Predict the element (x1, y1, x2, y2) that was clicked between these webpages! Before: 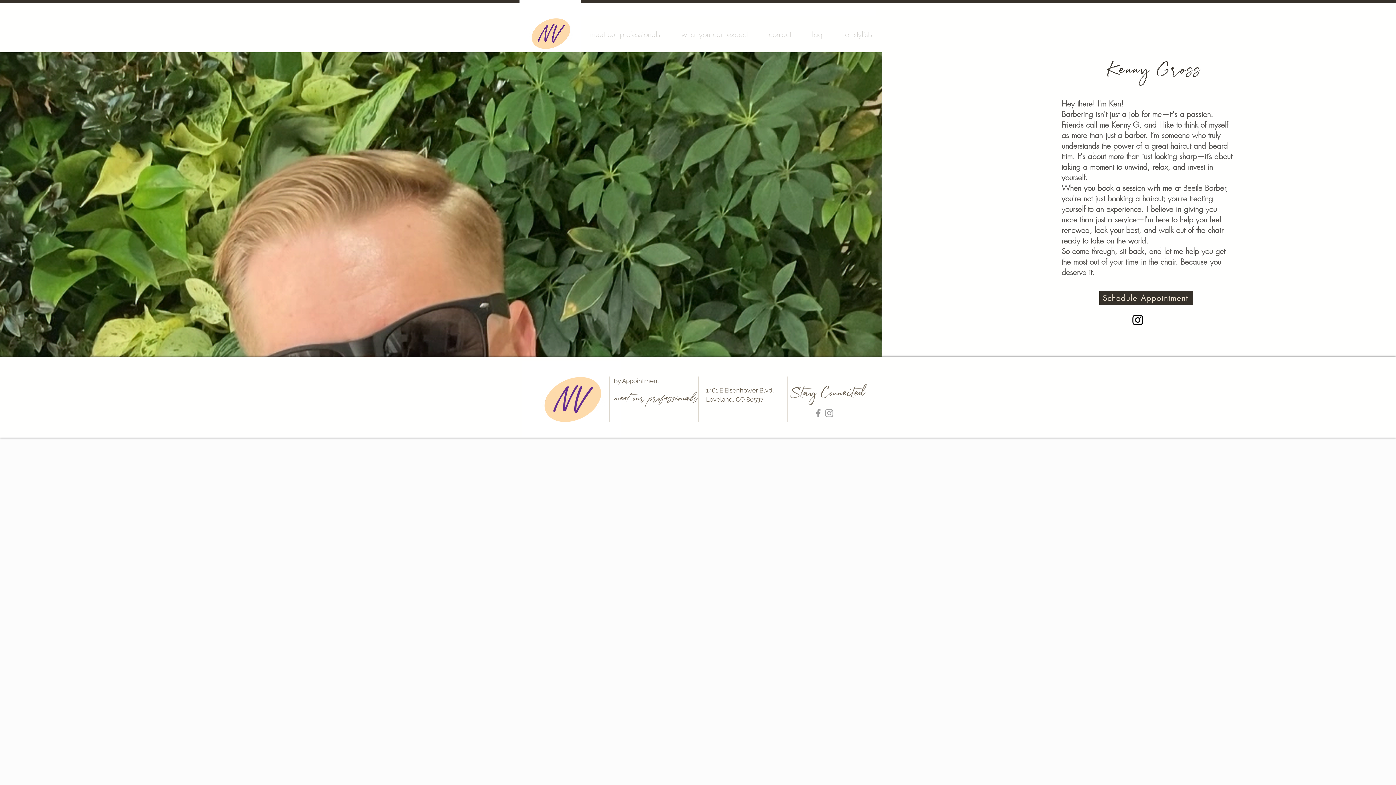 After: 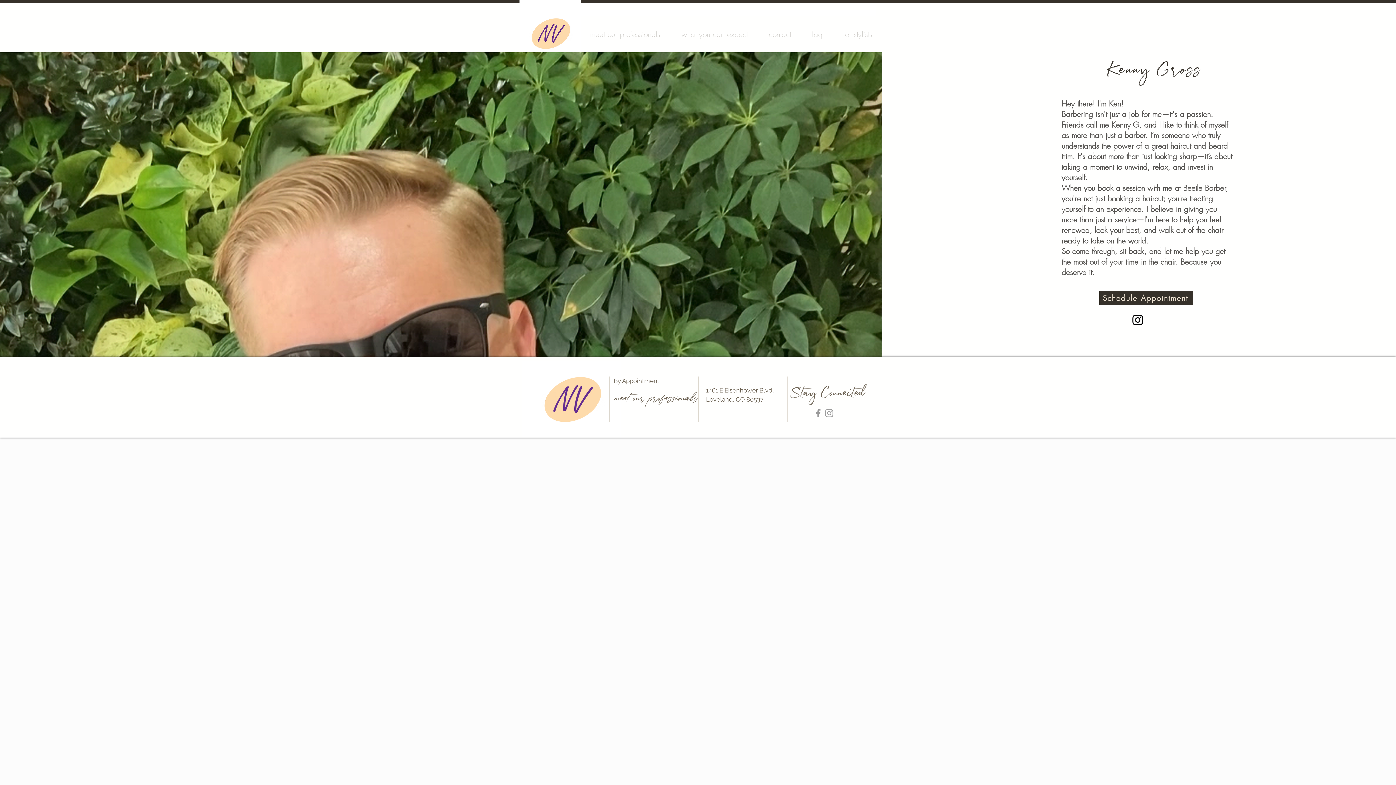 Action: bbox: (813, 408, 824, 418) label: Grey Facebook Icon